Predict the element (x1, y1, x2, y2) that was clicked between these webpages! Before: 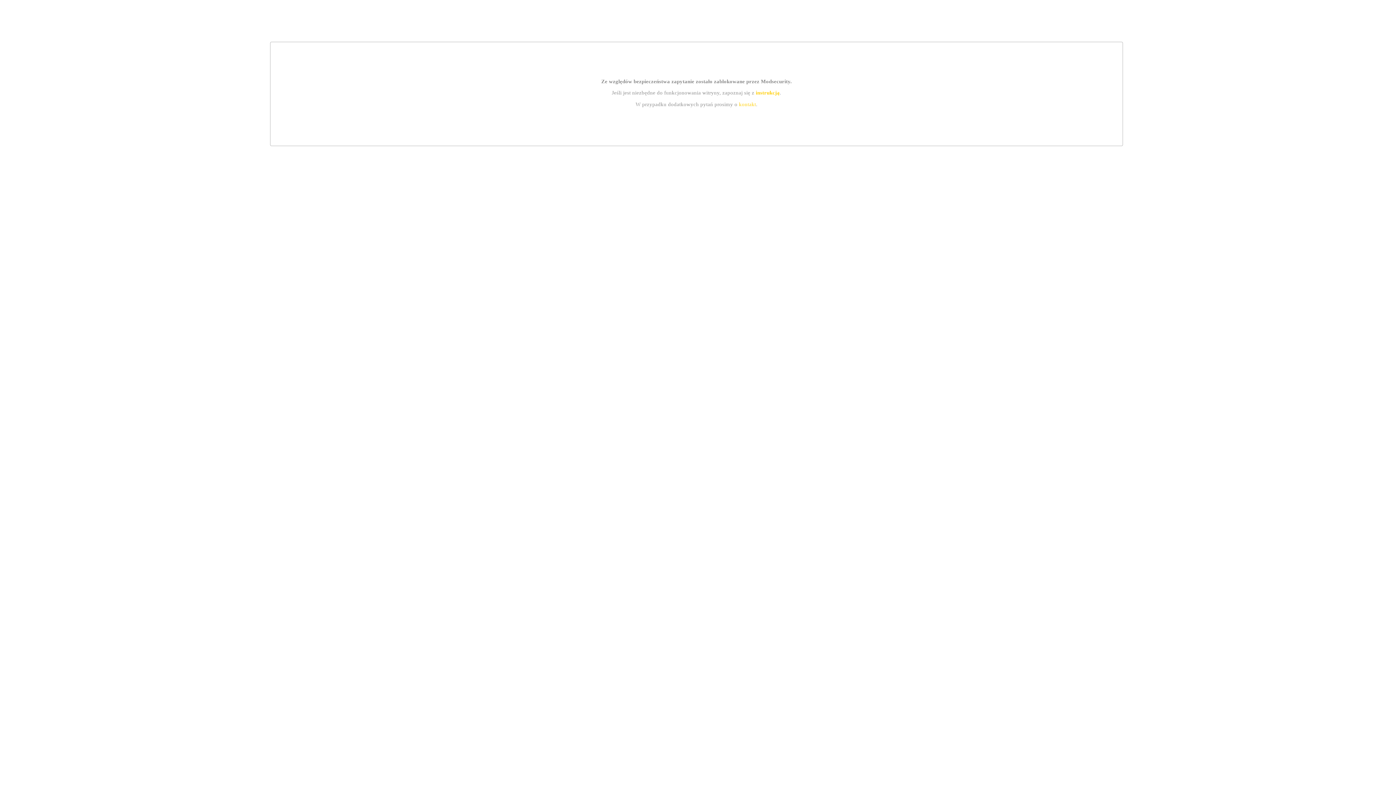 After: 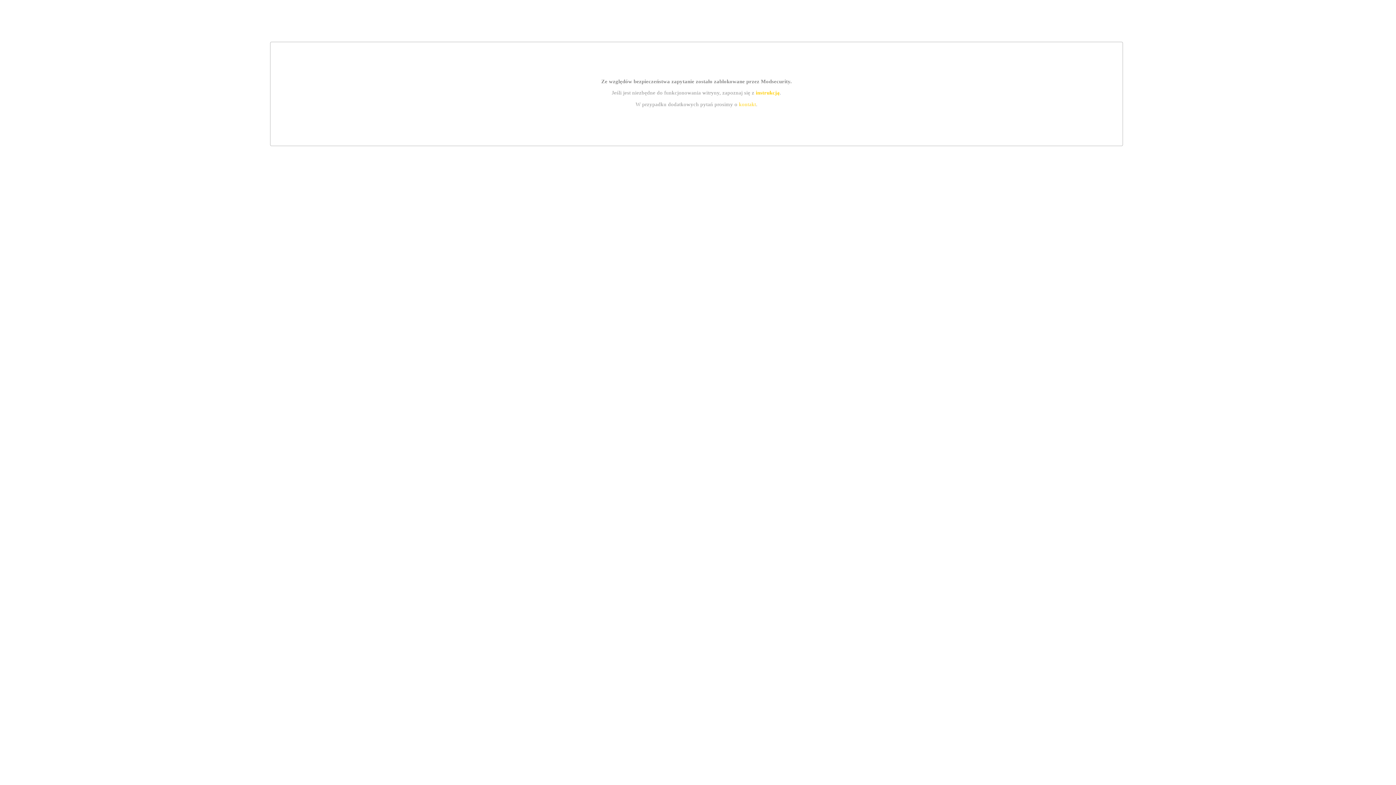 Action: label: kontakt bbox: (739, 101, 756, 107)